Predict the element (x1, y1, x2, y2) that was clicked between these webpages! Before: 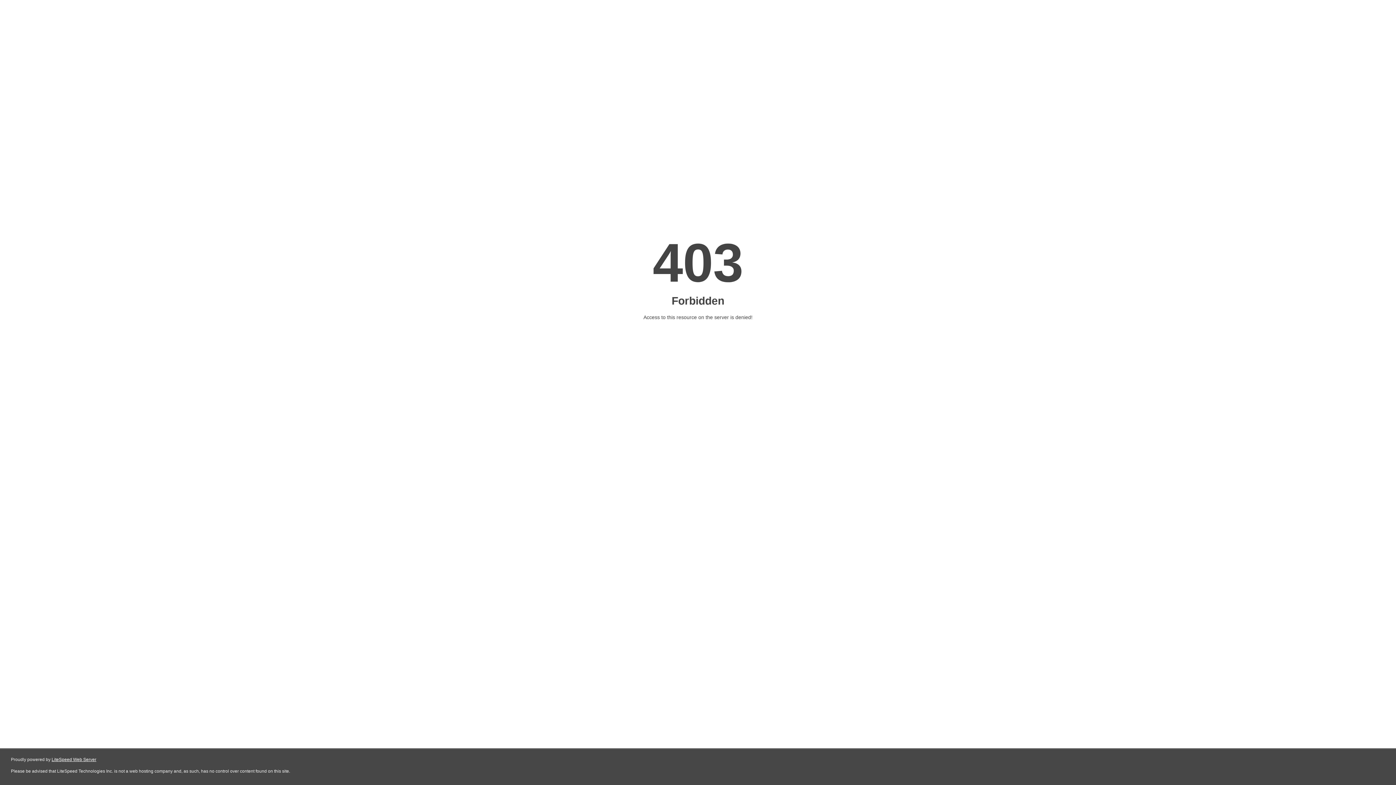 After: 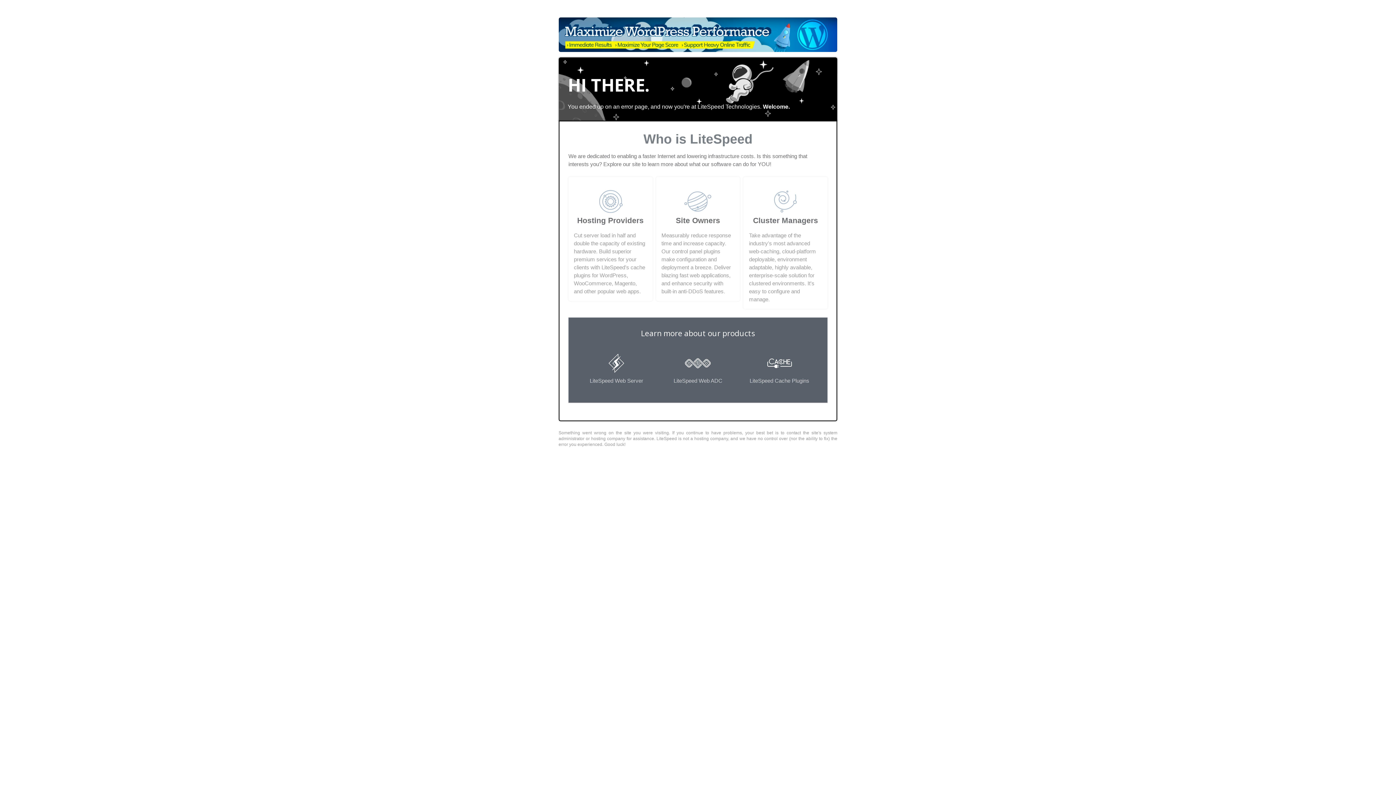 Action: bbox: (51, 757, 96, 762) label: LiteSpeed Web Server